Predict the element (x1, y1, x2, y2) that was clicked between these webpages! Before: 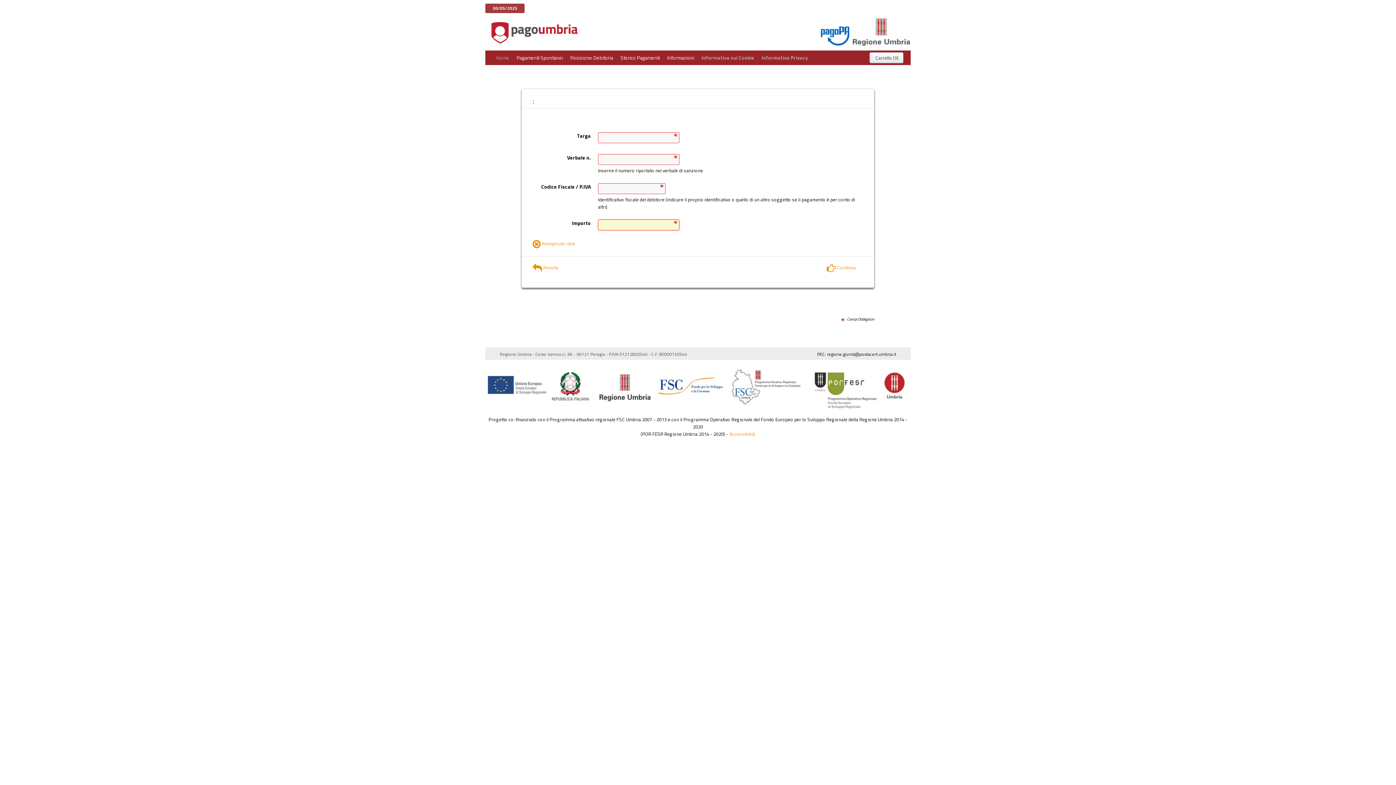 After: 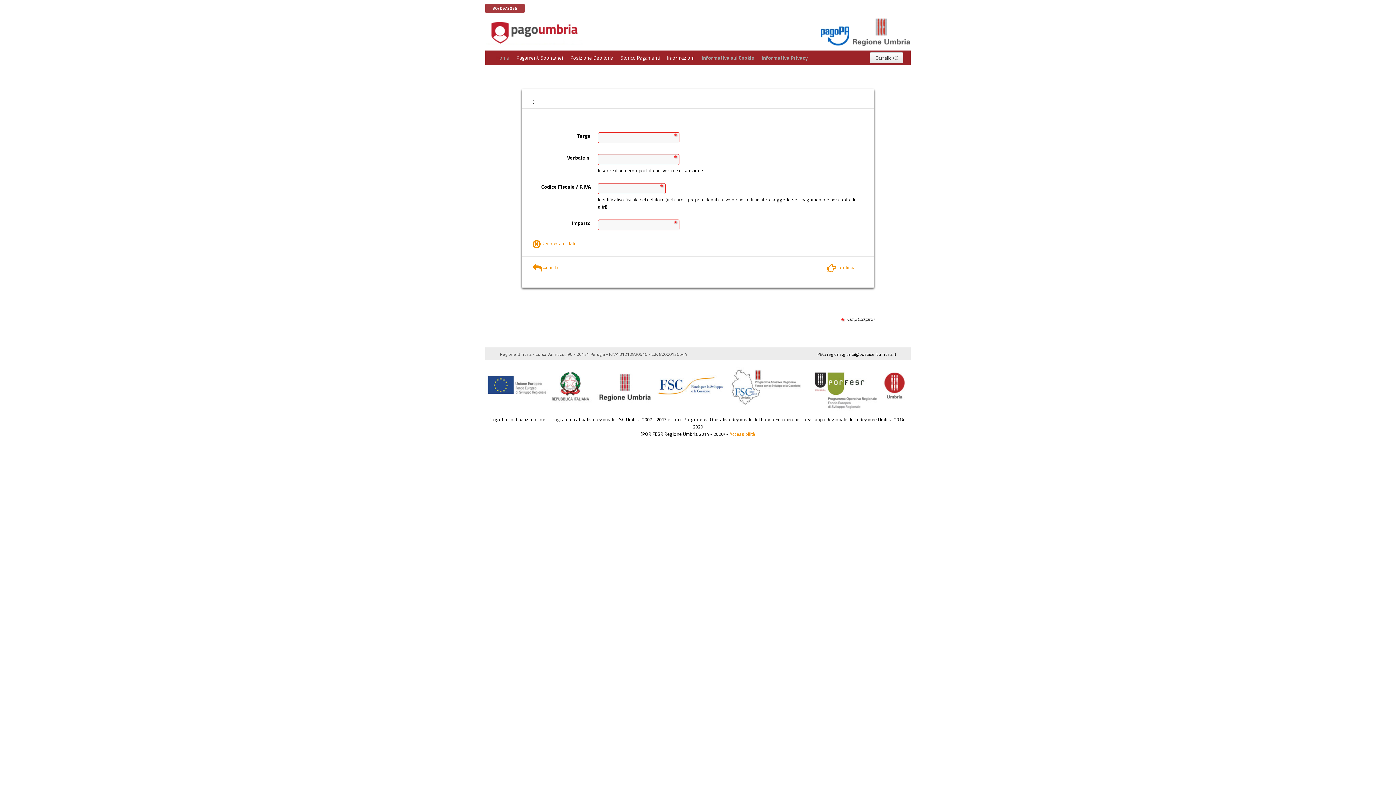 Action: bbox: (758, 50, 811, 65) label: Informativa Privacy